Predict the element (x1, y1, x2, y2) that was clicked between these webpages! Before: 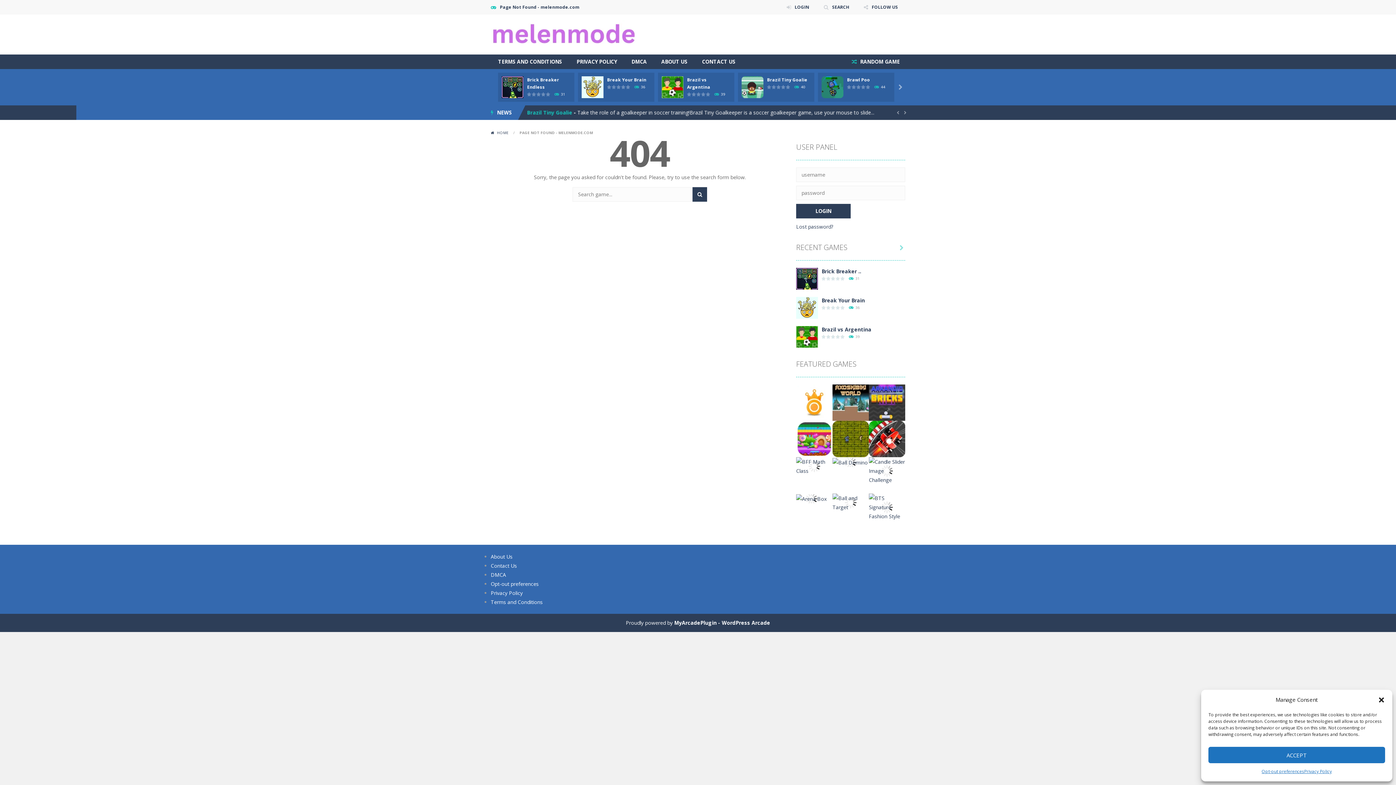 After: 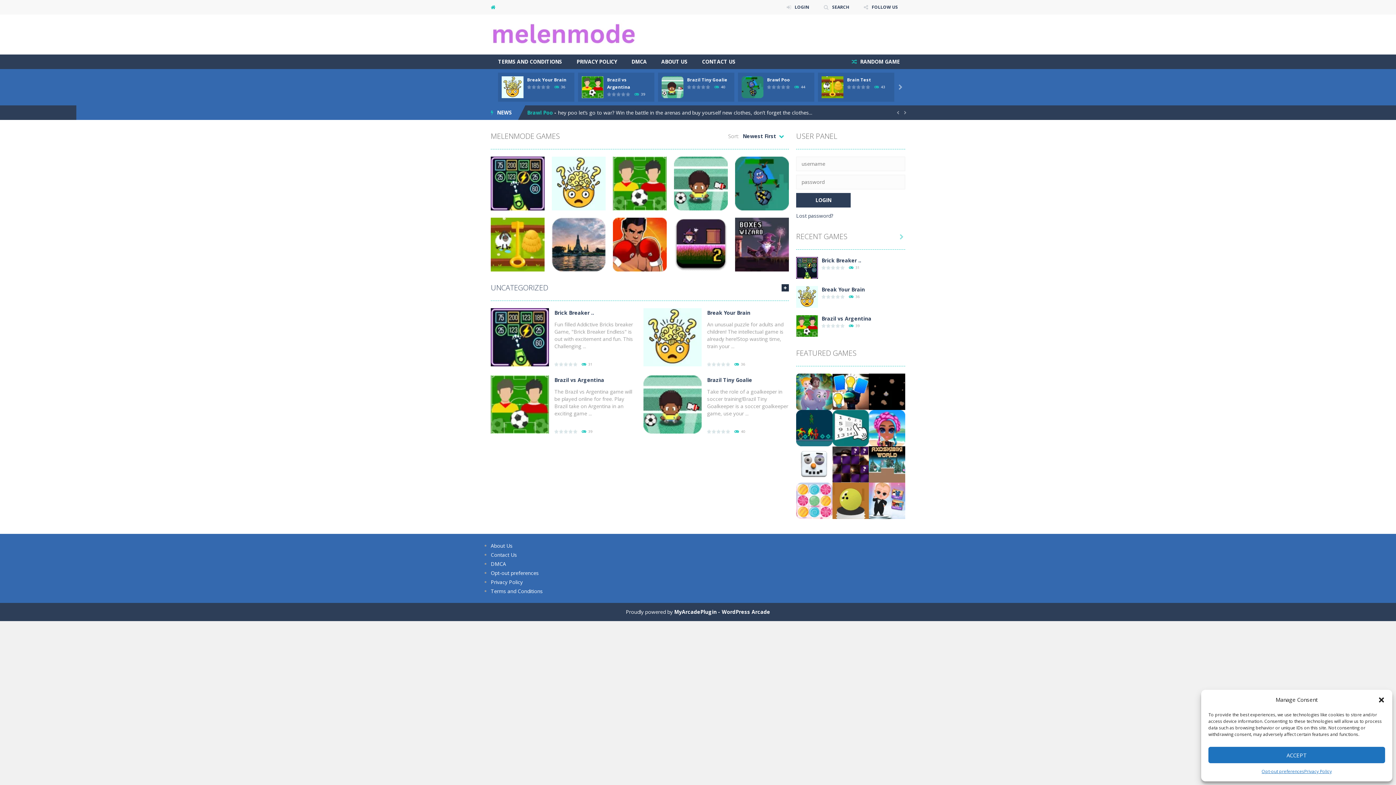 Action: bbox: (490, 130, 509, 135) label:  HOME 